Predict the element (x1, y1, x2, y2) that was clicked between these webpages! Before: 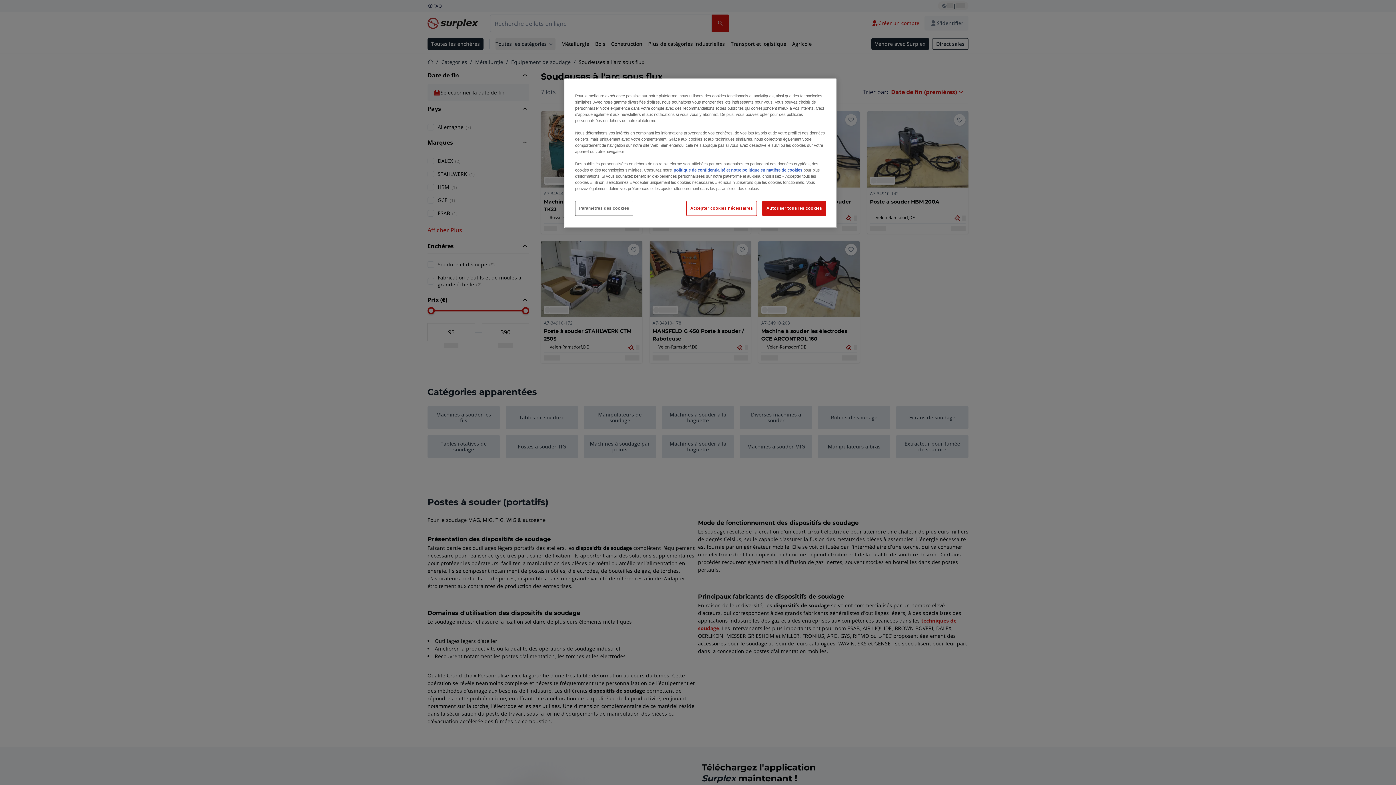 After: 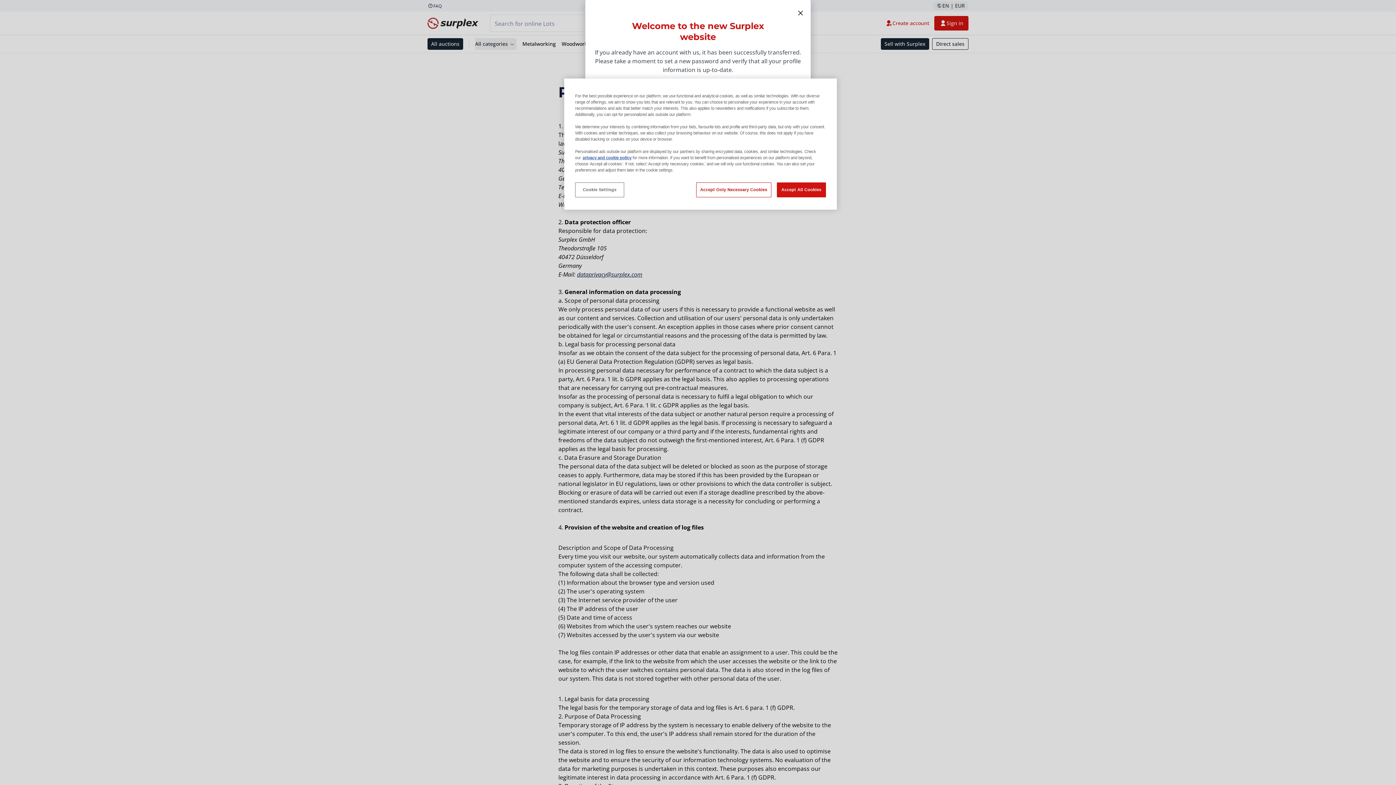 Action: bbox: (673, 168, 802, 172) label: politique de confidentialité et notre politique en matière de cookies